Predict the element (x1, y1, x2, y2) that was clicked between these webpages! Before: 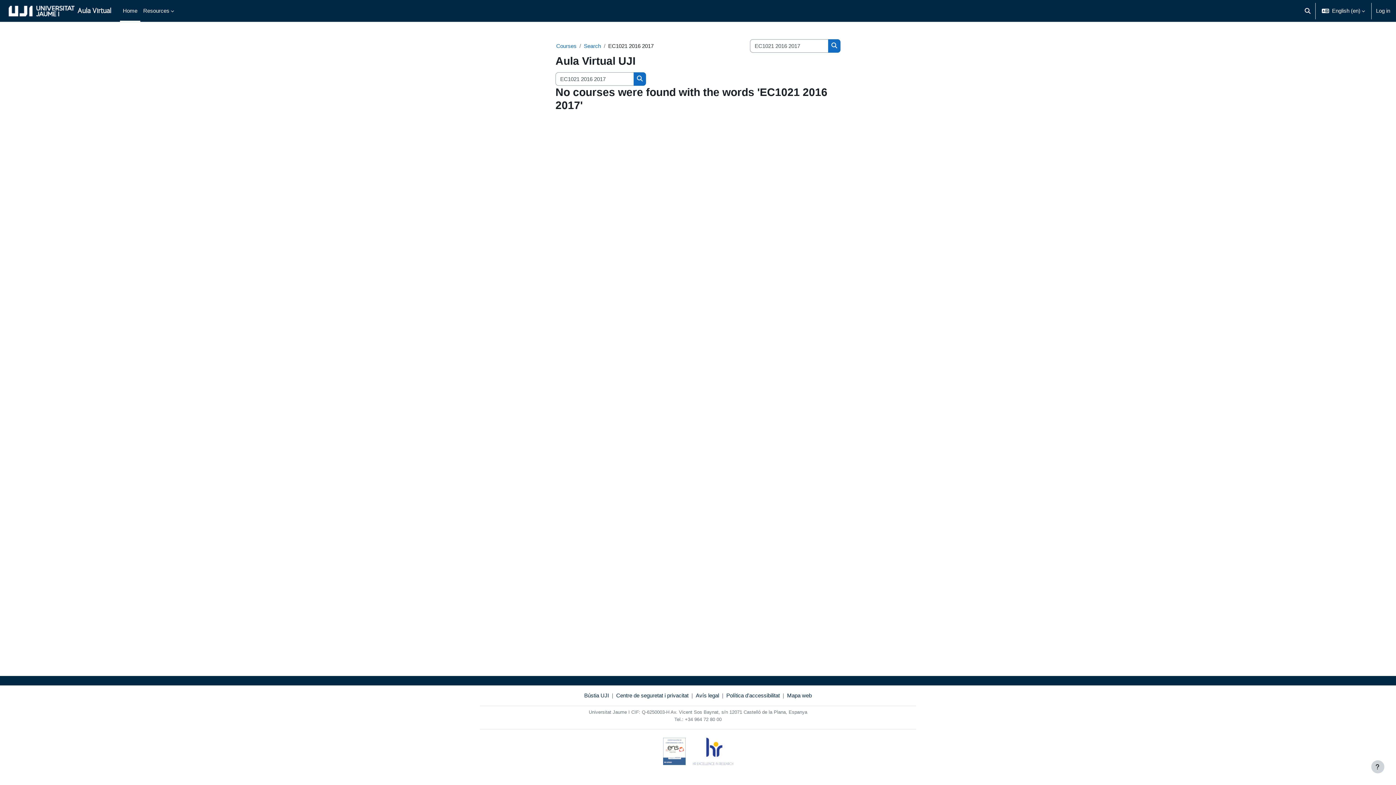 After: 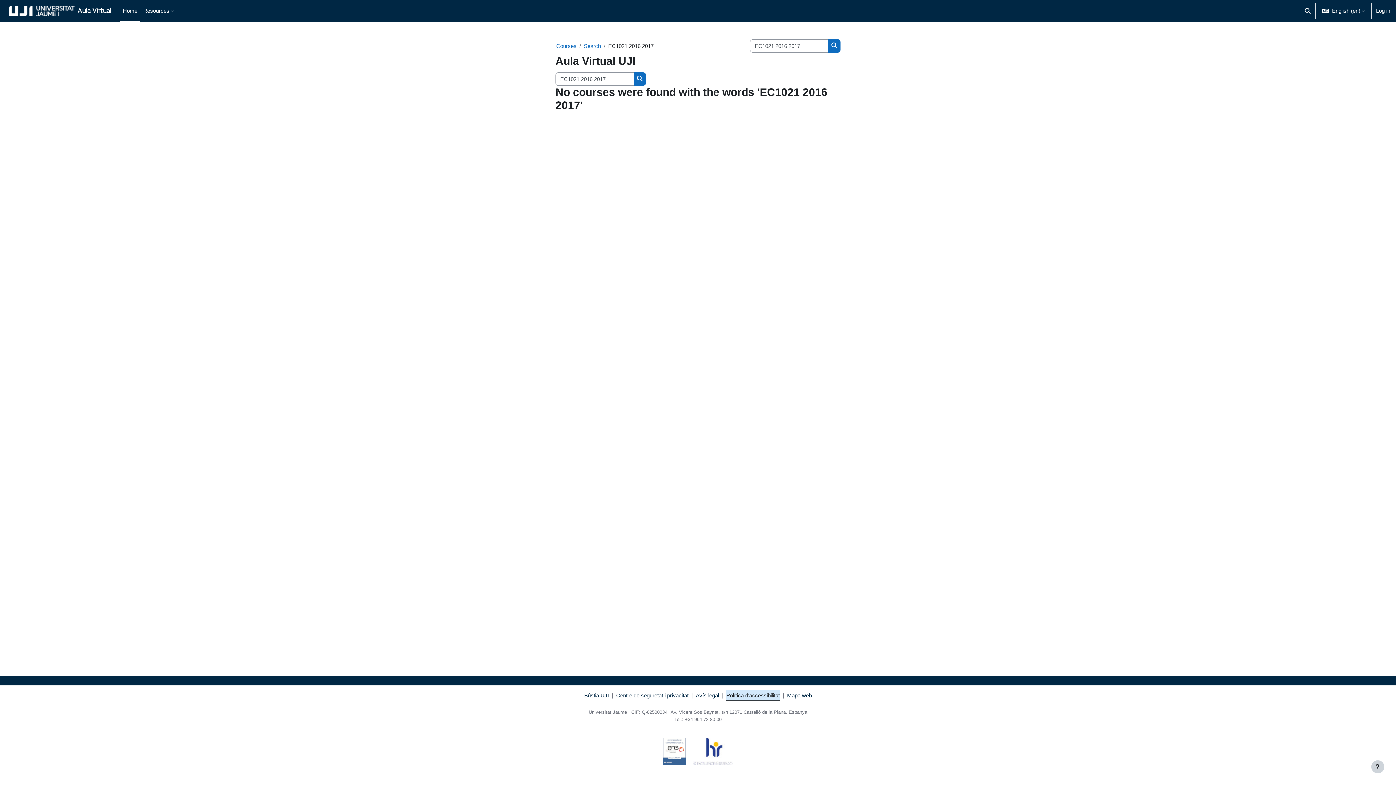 Action: bbox: (726, 691, 780, 700) label: Política d'accessibilitat